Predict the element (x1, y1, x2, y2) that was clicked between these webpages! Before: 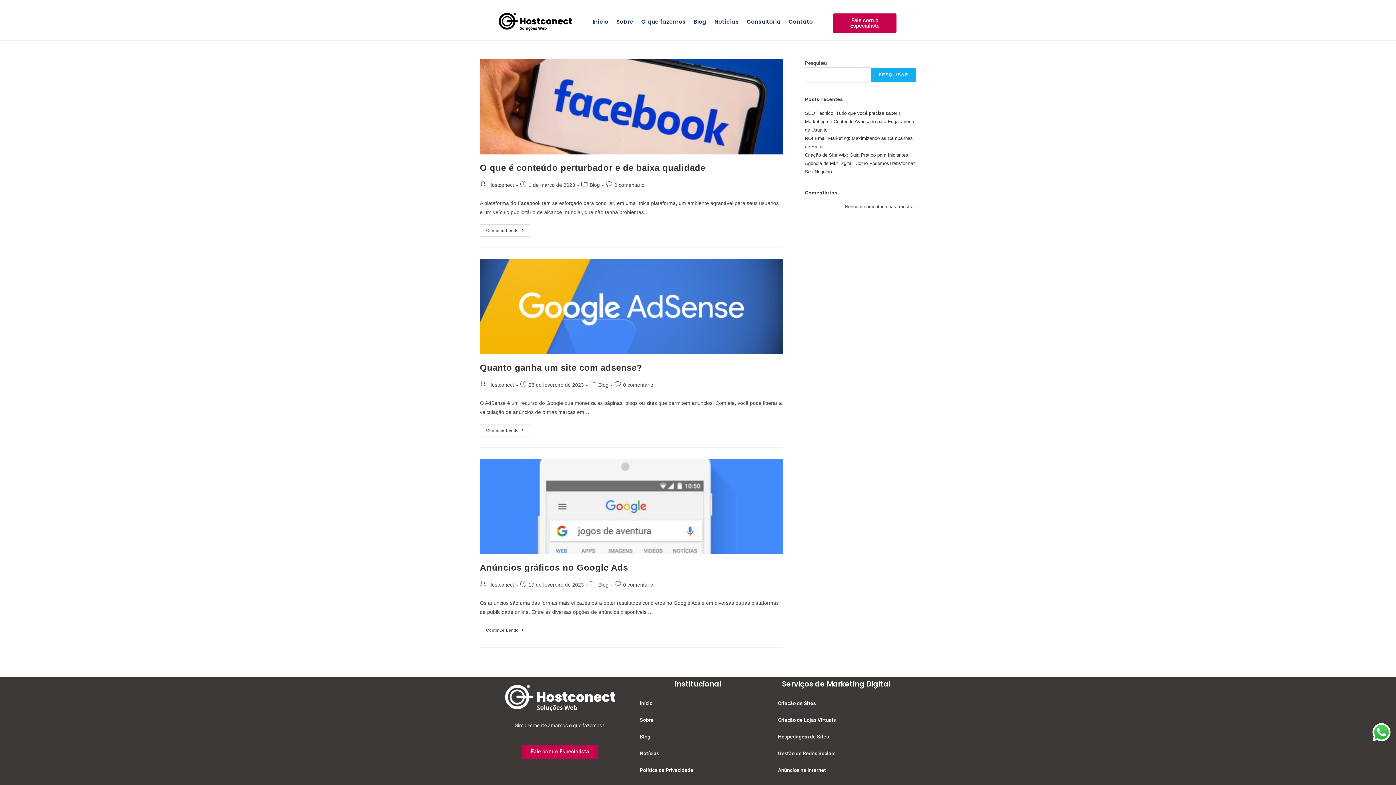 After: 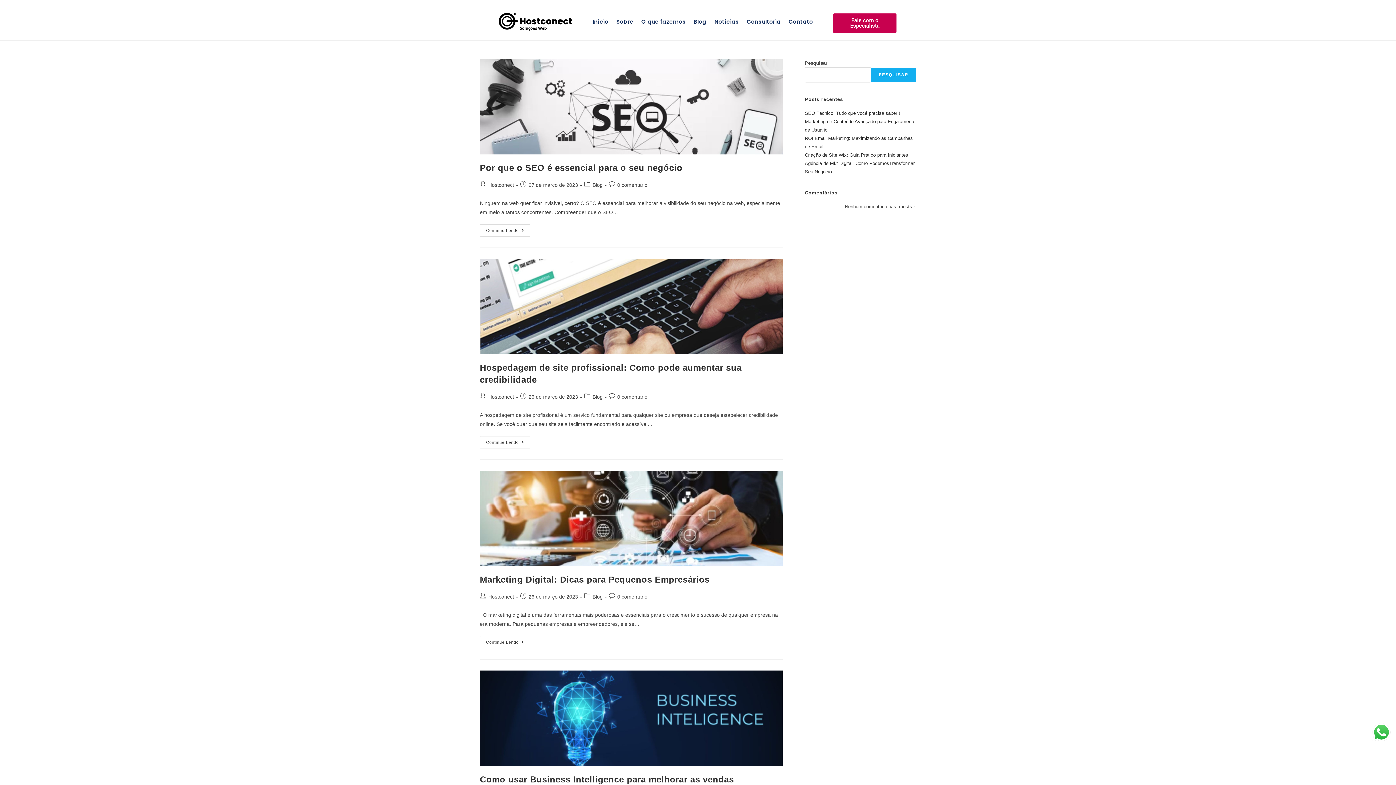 Action: label: Hostconect bbox: (488, 382, 514, 388)